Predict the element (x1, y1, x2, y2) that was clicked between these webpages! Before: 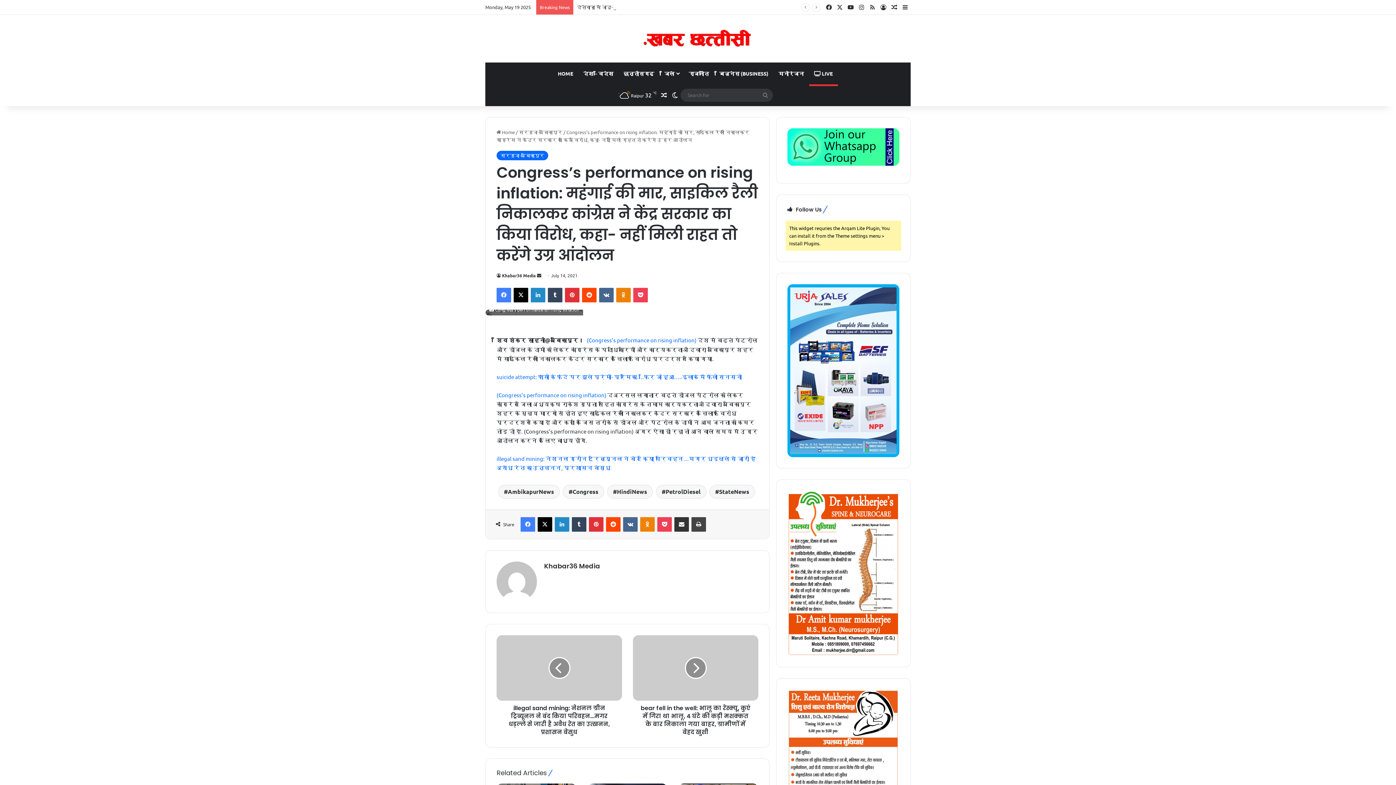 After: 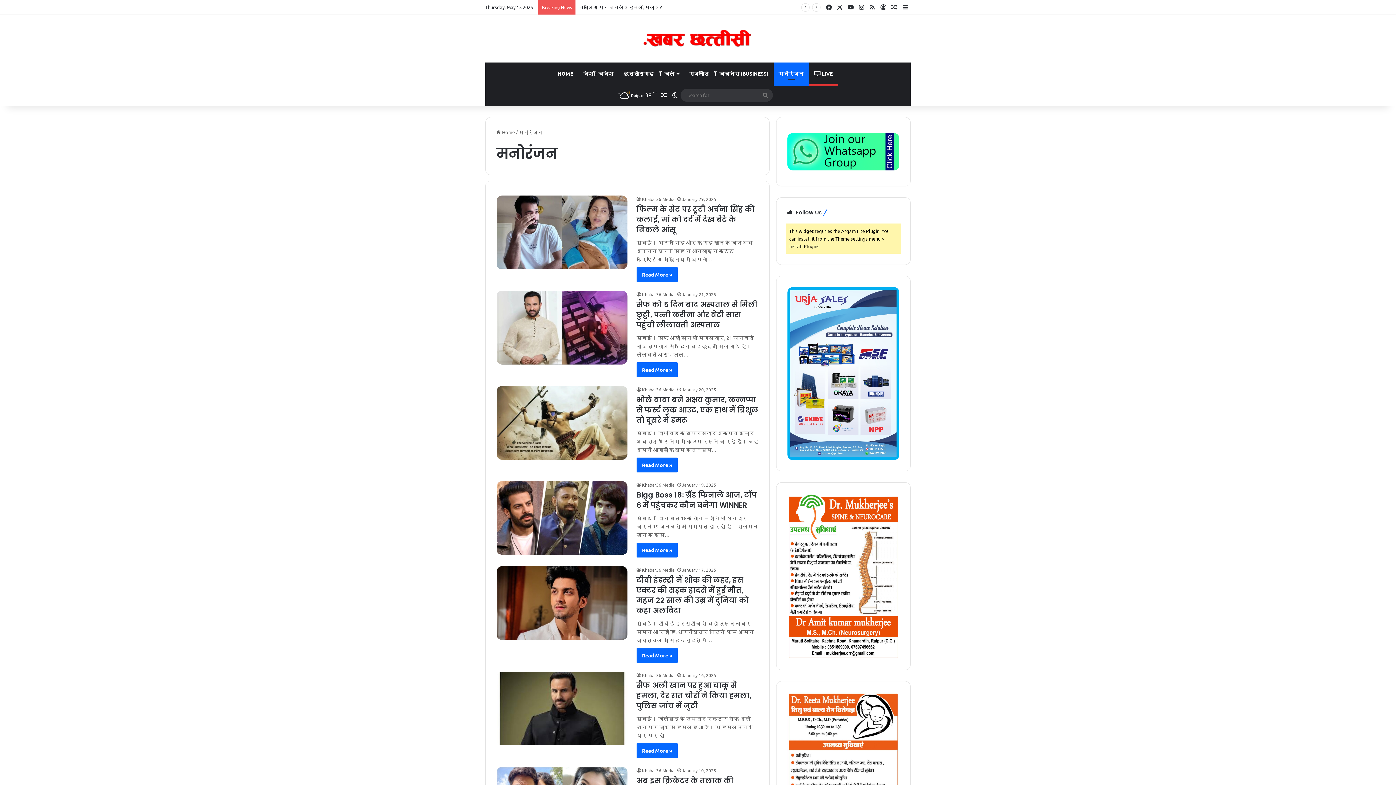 Action: label: मनोरंजन bbox: (773, 62, 809, 84)